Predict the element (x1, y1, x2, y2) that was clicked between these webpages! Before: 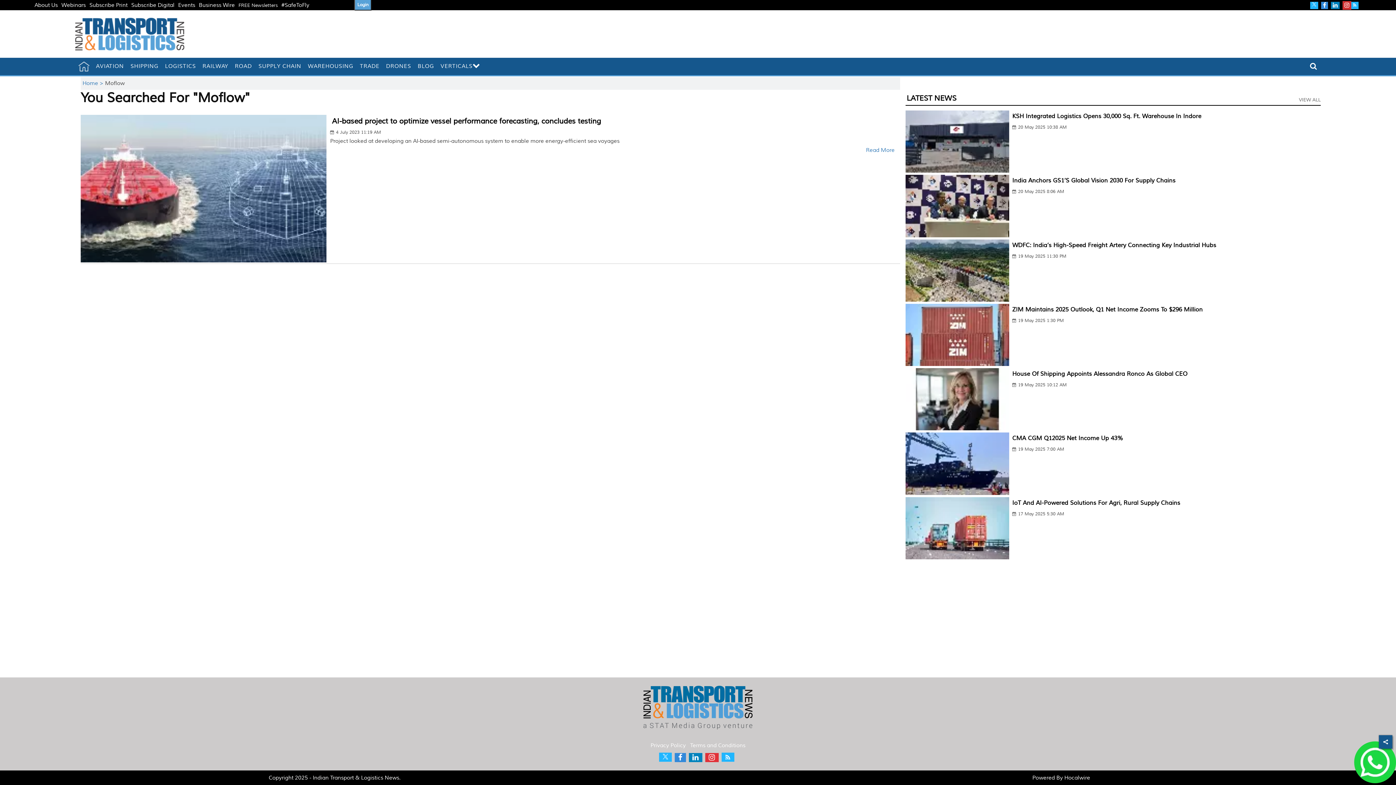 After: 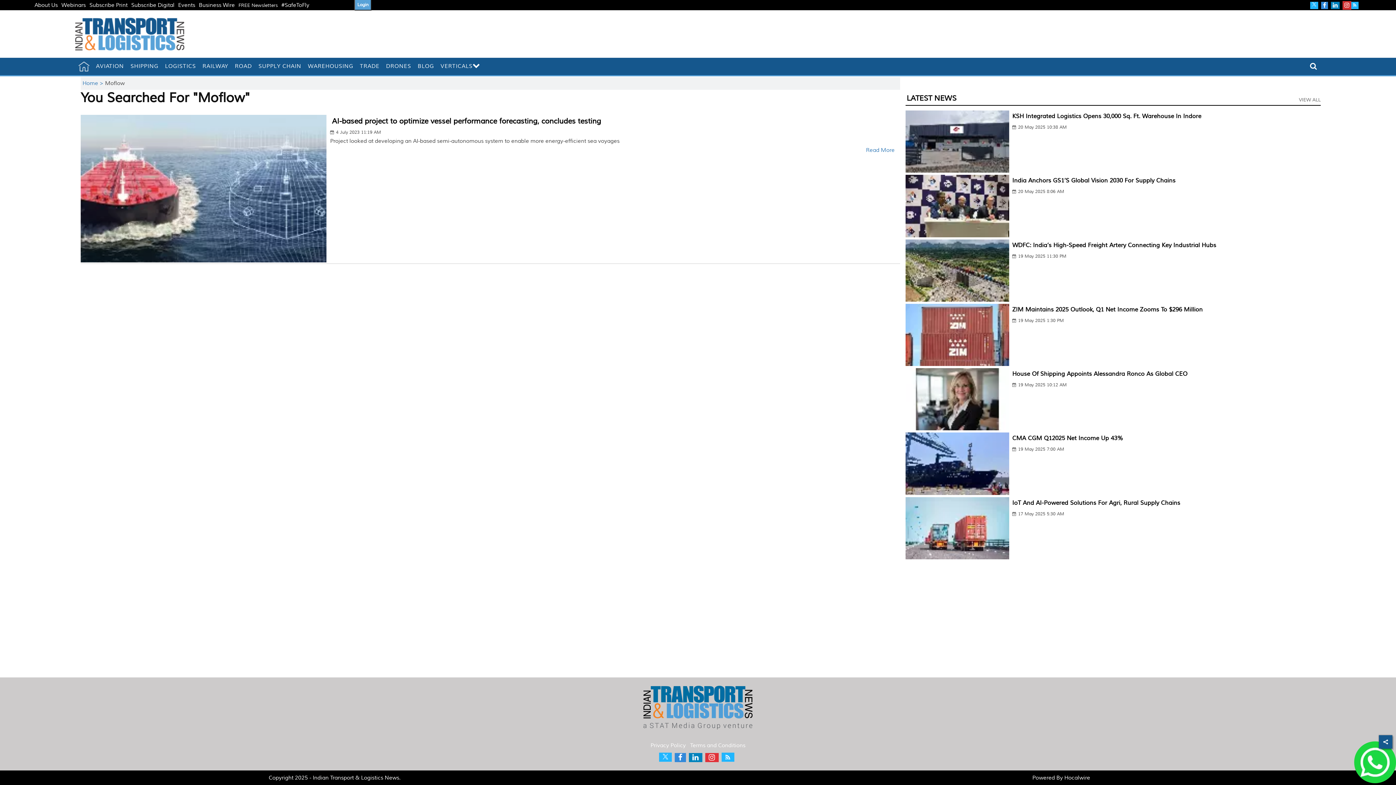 Action: bbox: (705, 752, 718, 761)